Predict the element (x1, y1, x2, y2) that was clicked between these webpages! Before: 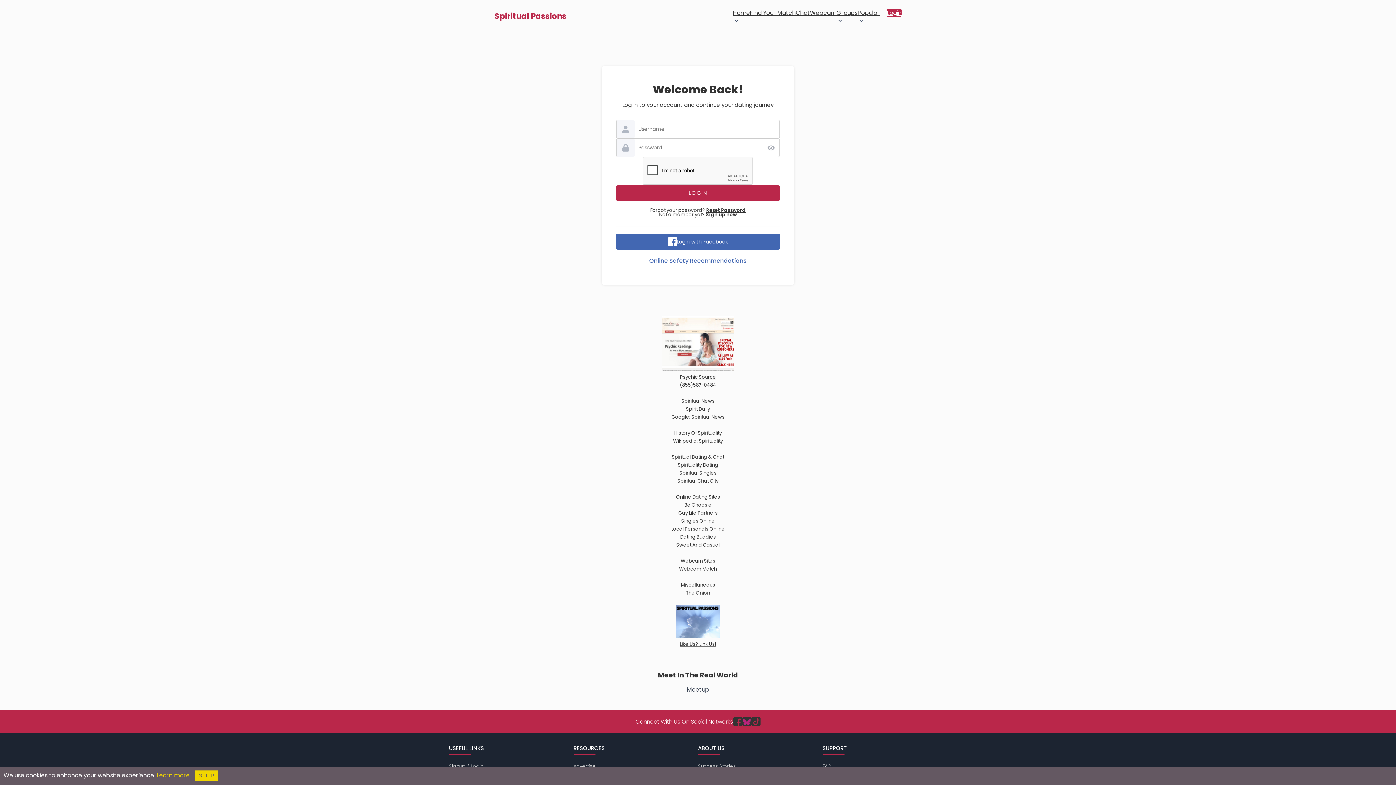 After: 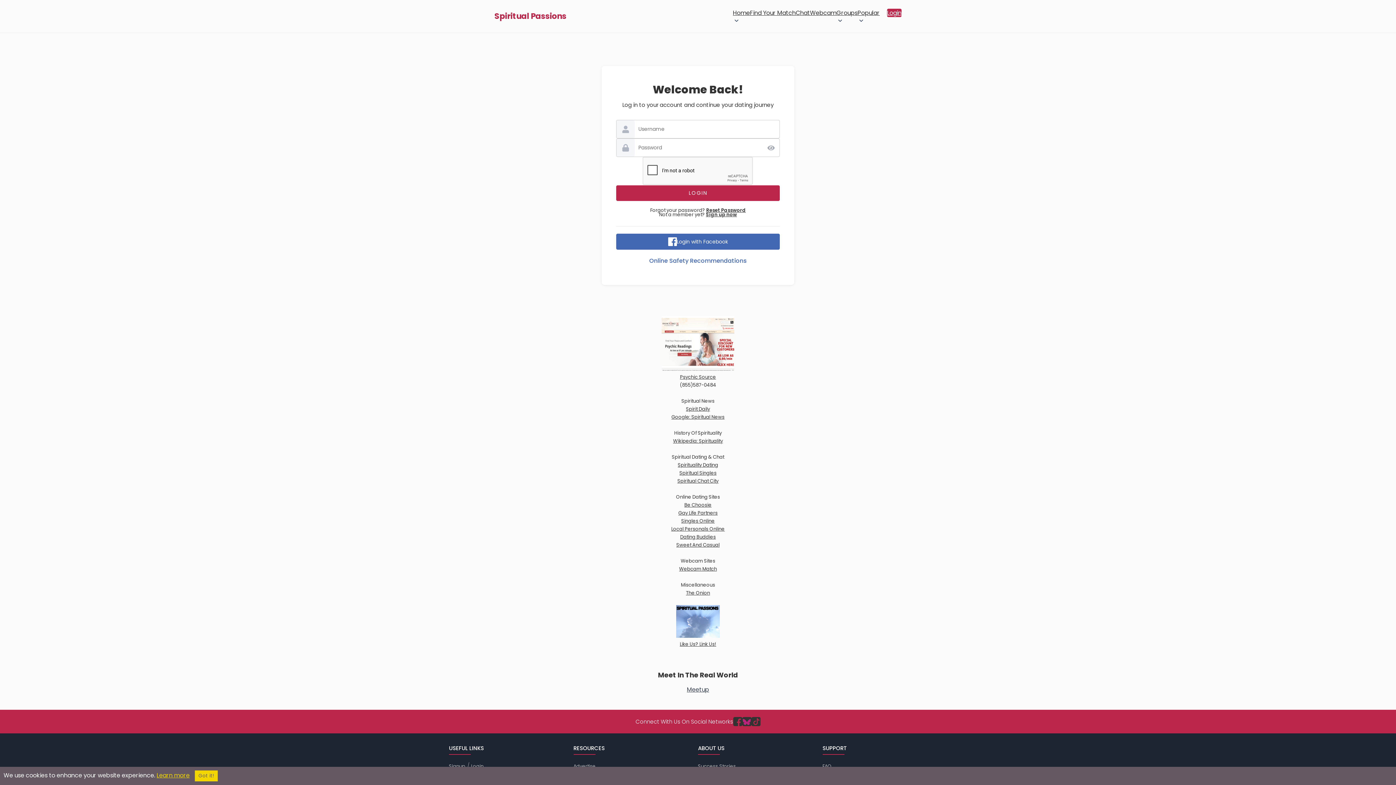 Action: bbox: (649, 256, 746, 265) label: Online Safety Recommendations